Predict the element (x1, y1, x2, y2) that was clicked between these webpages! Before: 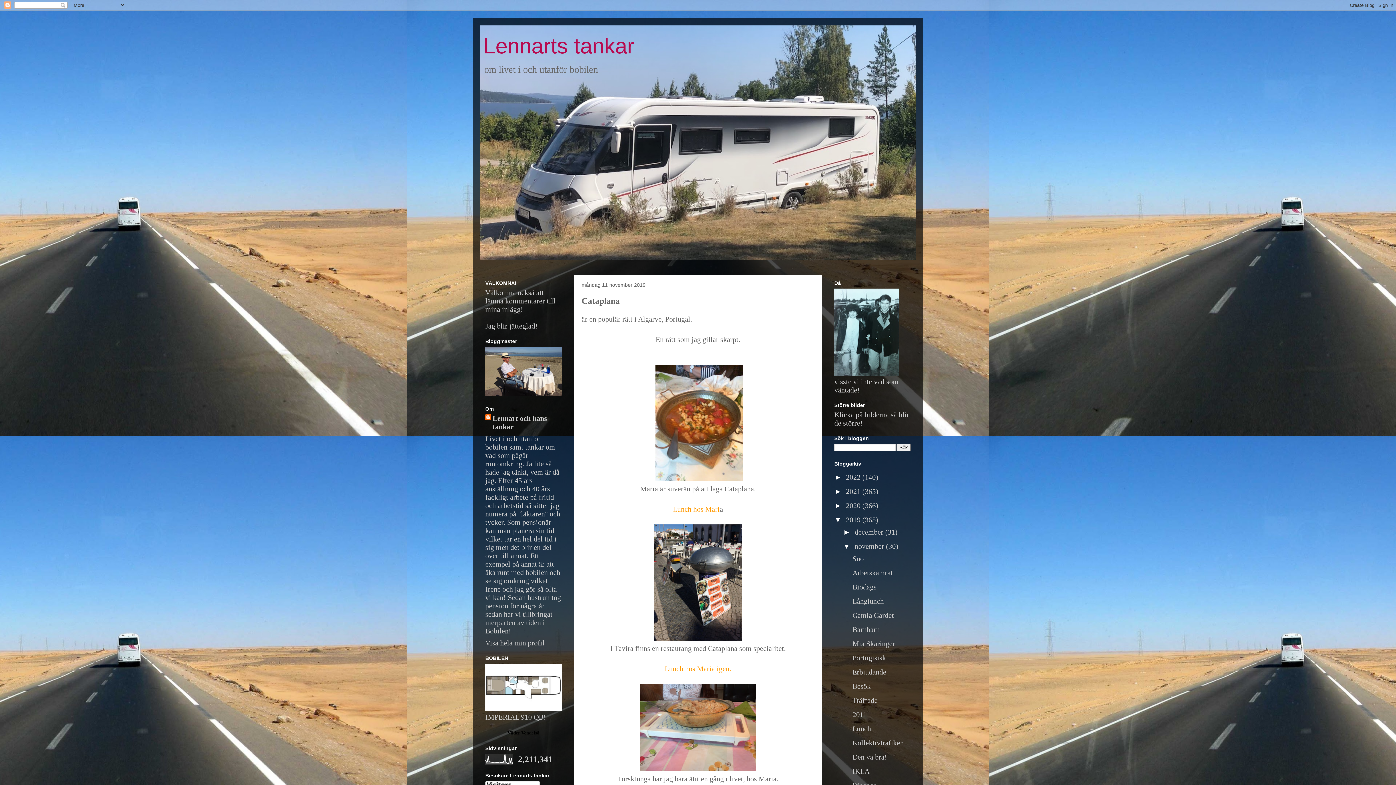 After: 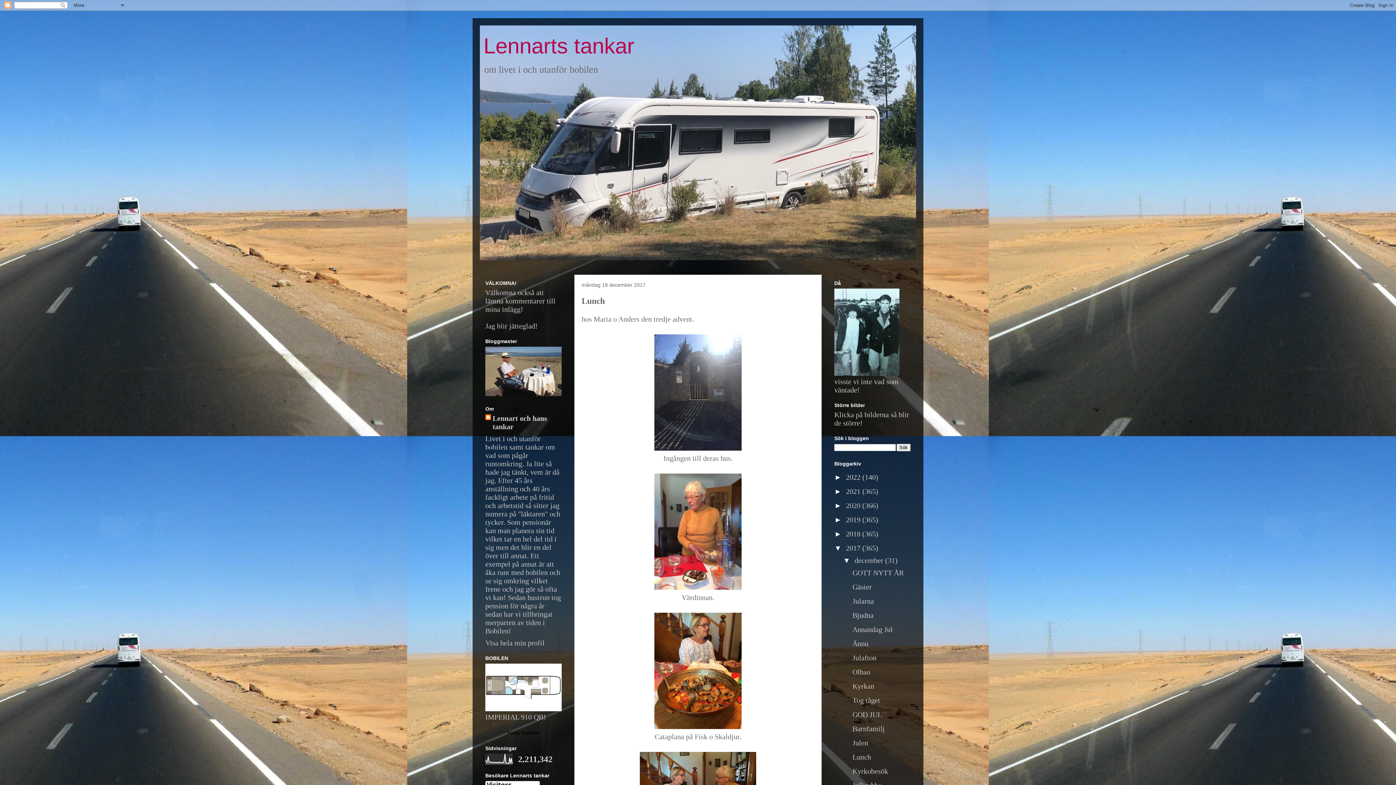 Action: bbox: (664, 665, 731, 673) label: Lunch hos Maria igen.